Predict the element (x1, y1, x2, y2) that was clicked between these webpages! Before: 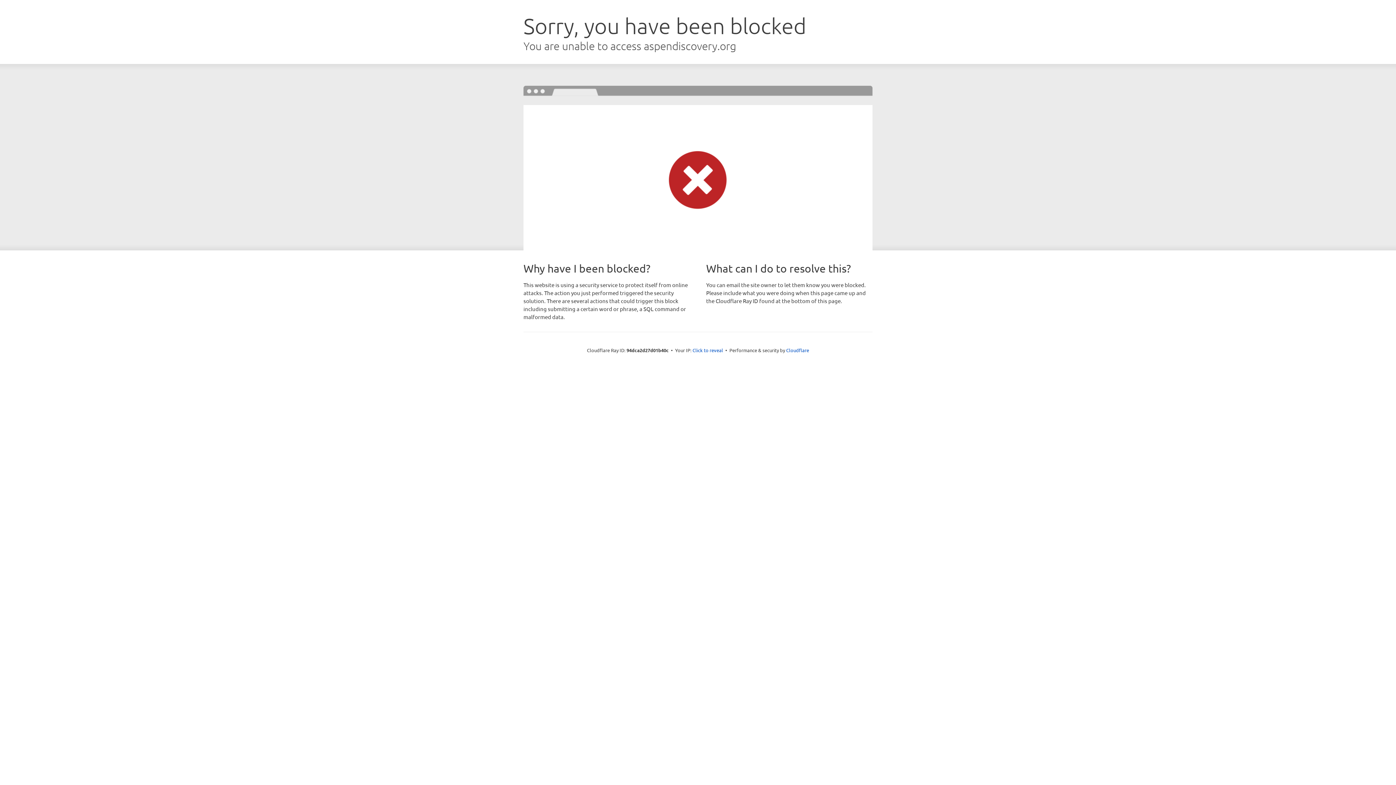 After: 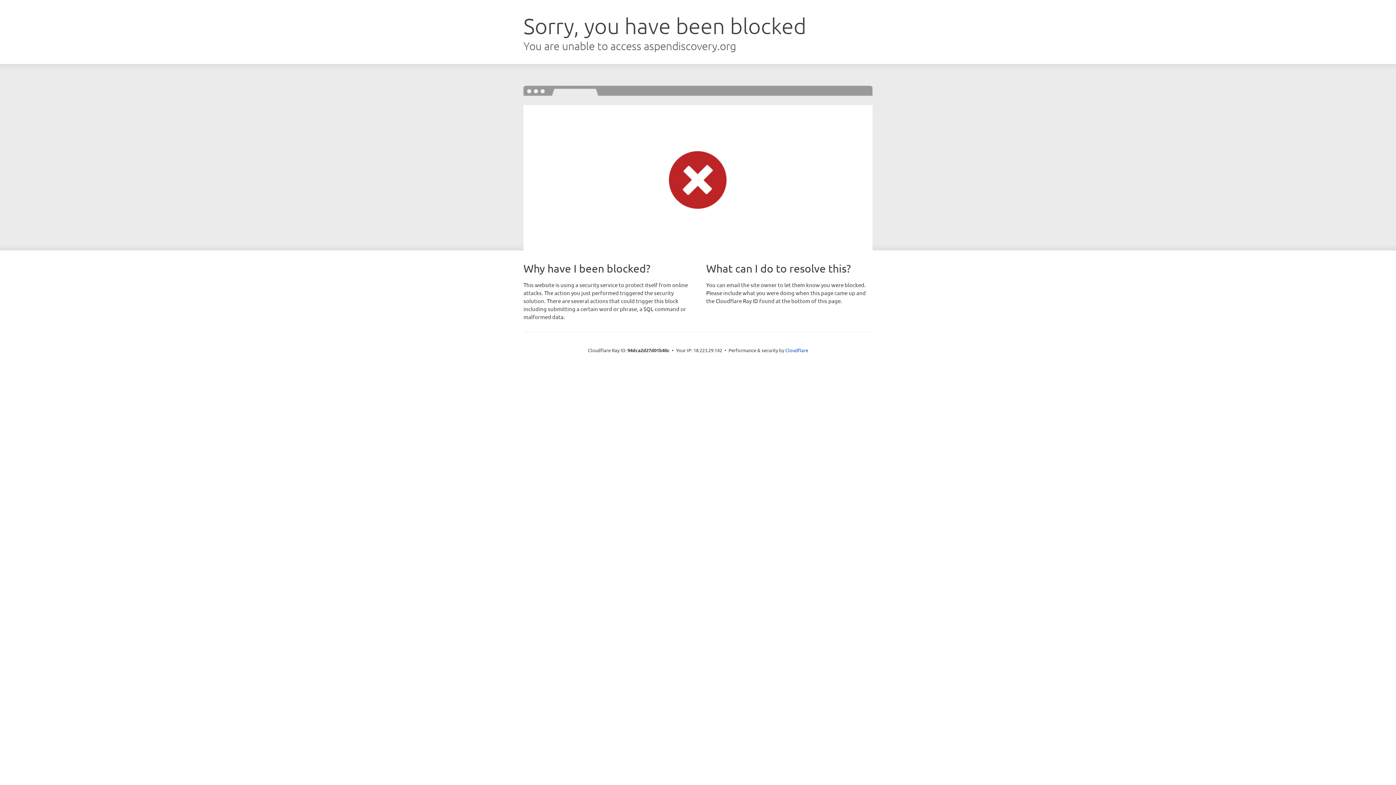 Action: label: Click to reveal bbox: (692, 346, 723, 353)